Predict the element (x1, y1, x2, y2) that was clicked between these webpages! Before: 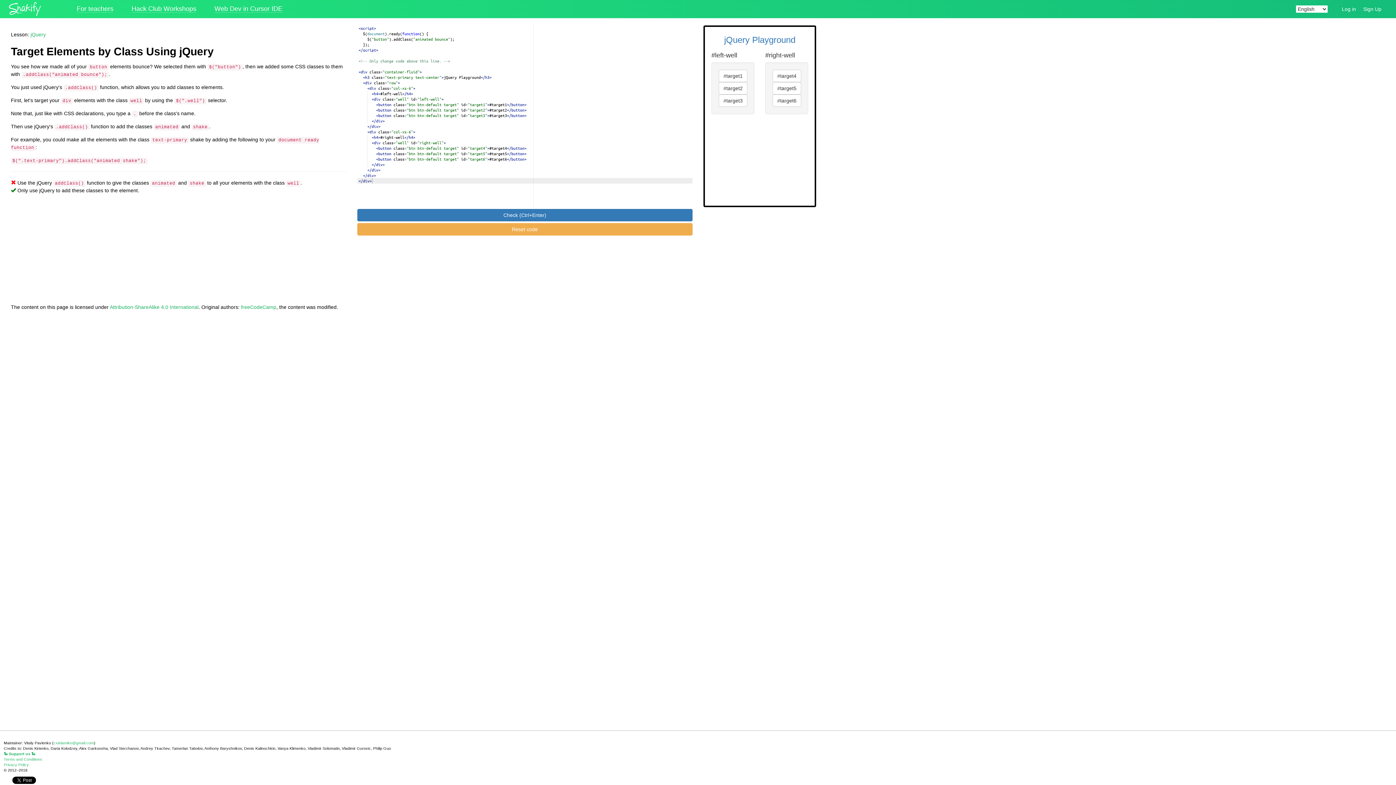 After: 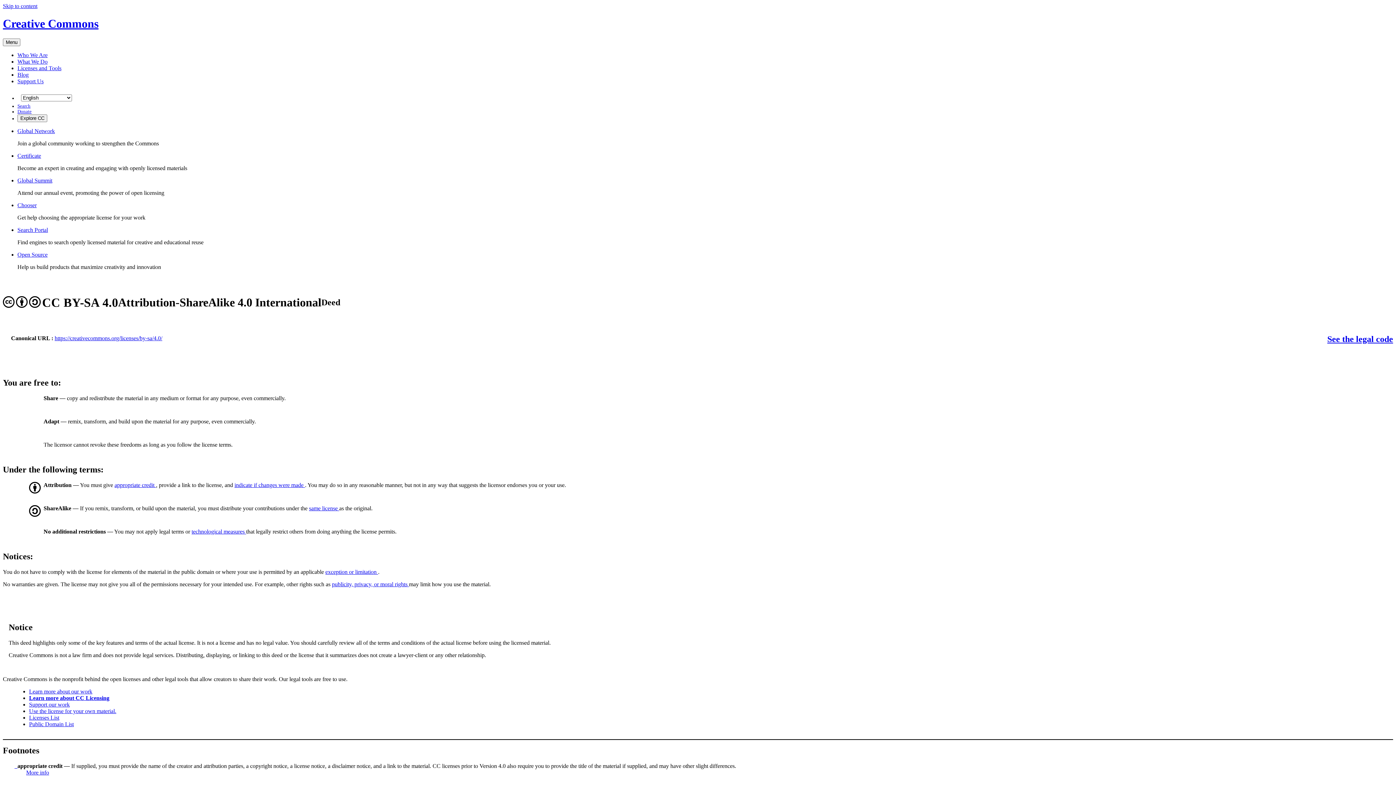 Action: bbox: (109, 304, 198, 310) label: Attribution-ShareAlike 4.0 International